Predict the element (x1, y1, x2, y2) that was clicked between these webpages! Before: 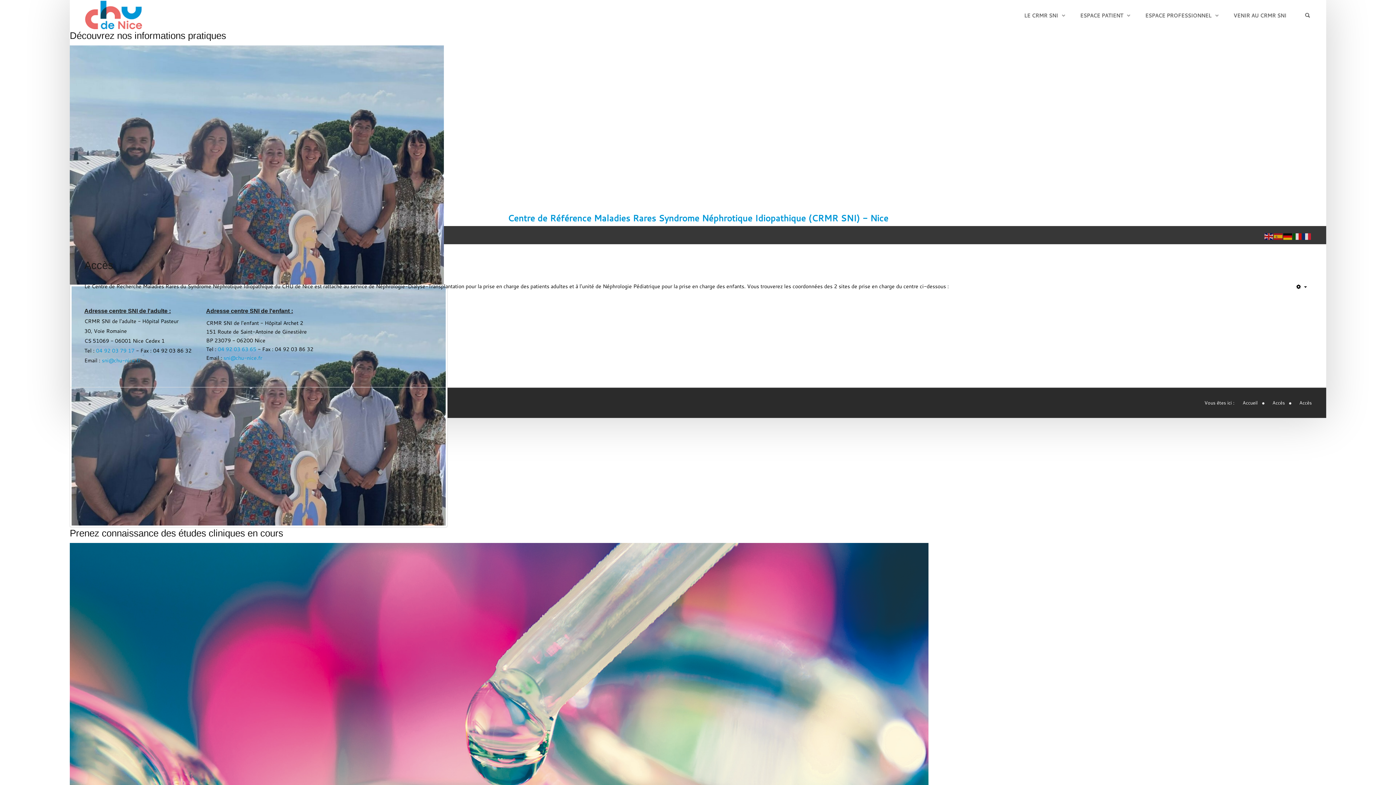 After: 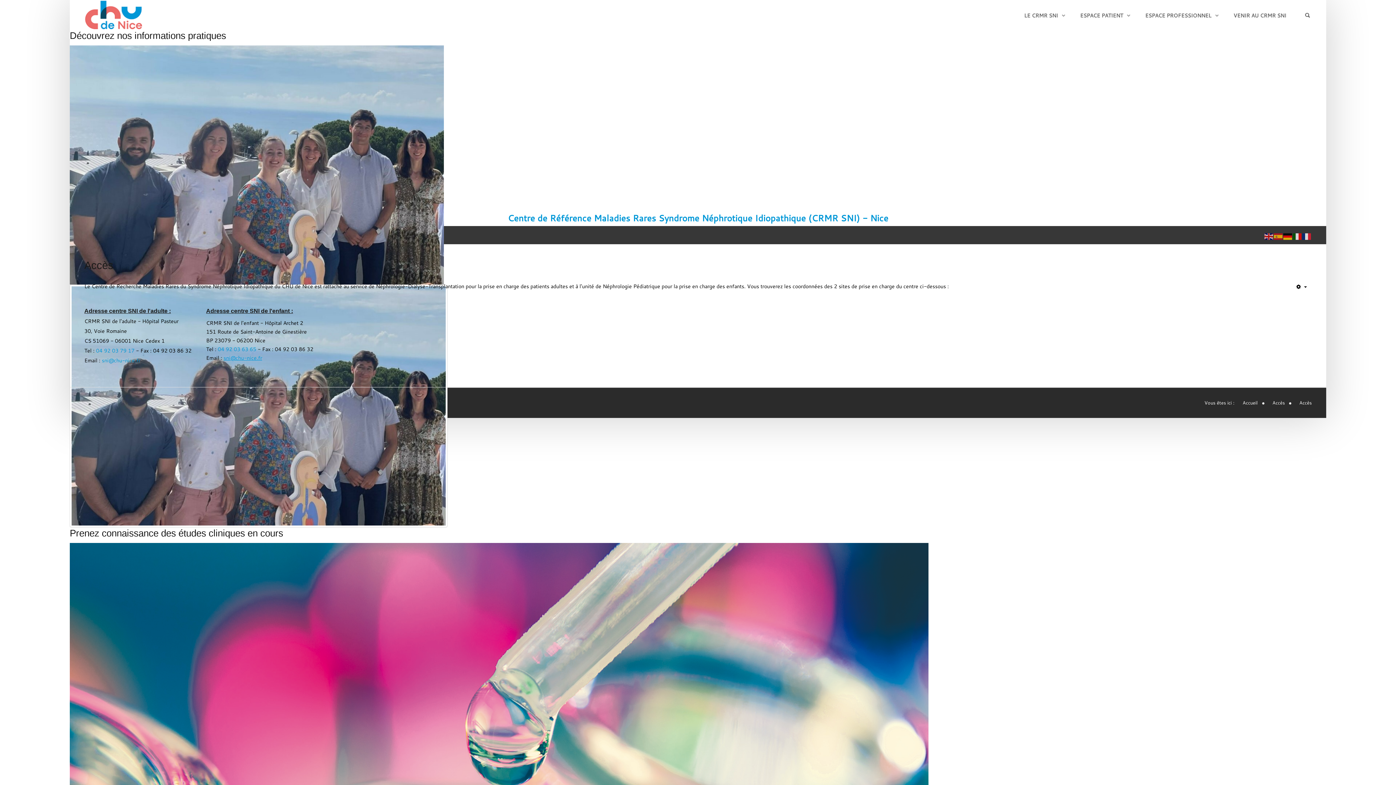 Action: bbox: (223, 354, 262, 361) label: sni@chu-nice.fr